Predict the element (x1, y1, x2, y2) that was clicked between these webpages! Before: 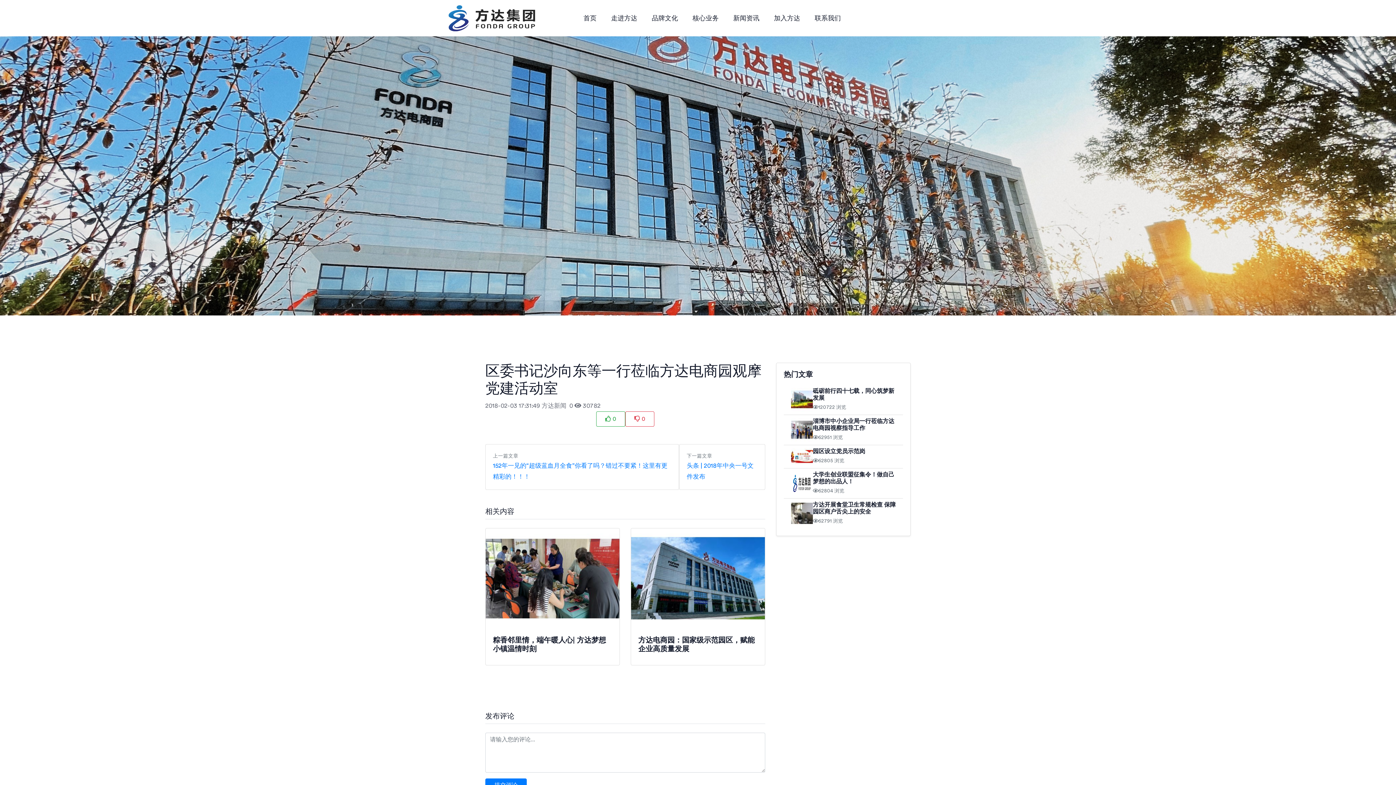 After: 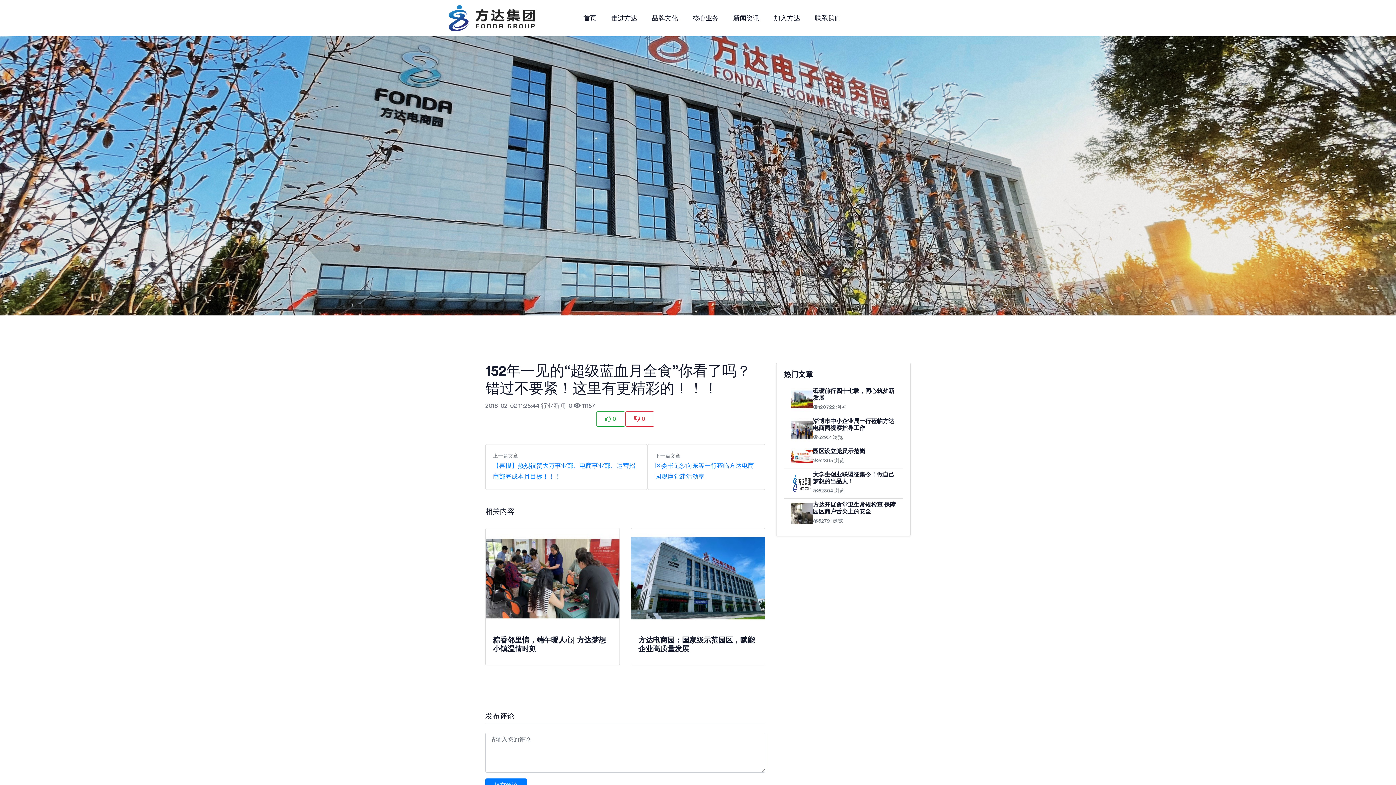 Action: label: 上一篇文章
152年一见的“超级蓝血月全食”你看了吗？错过不要紧！这里有更精彩的！！！ bbox: (485, 444, 679, 490)